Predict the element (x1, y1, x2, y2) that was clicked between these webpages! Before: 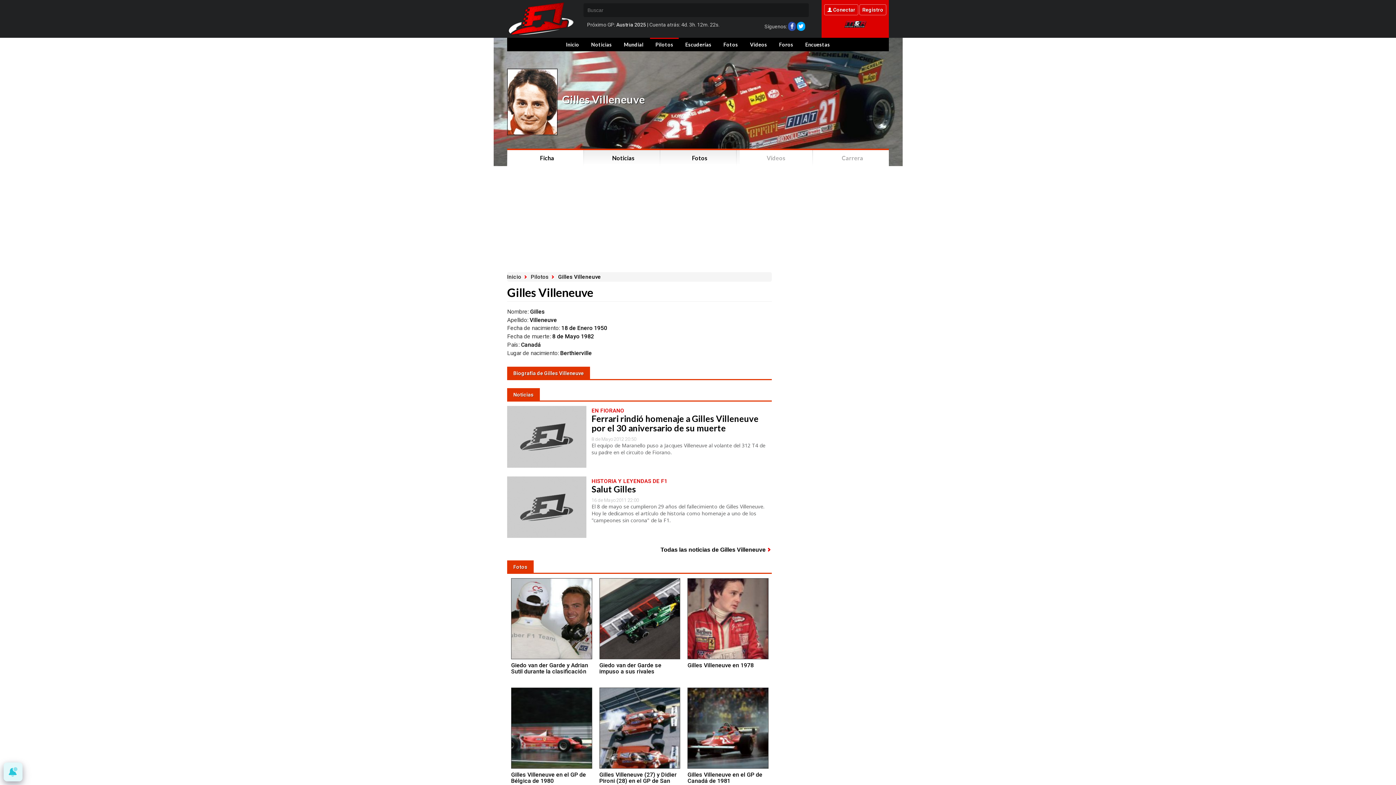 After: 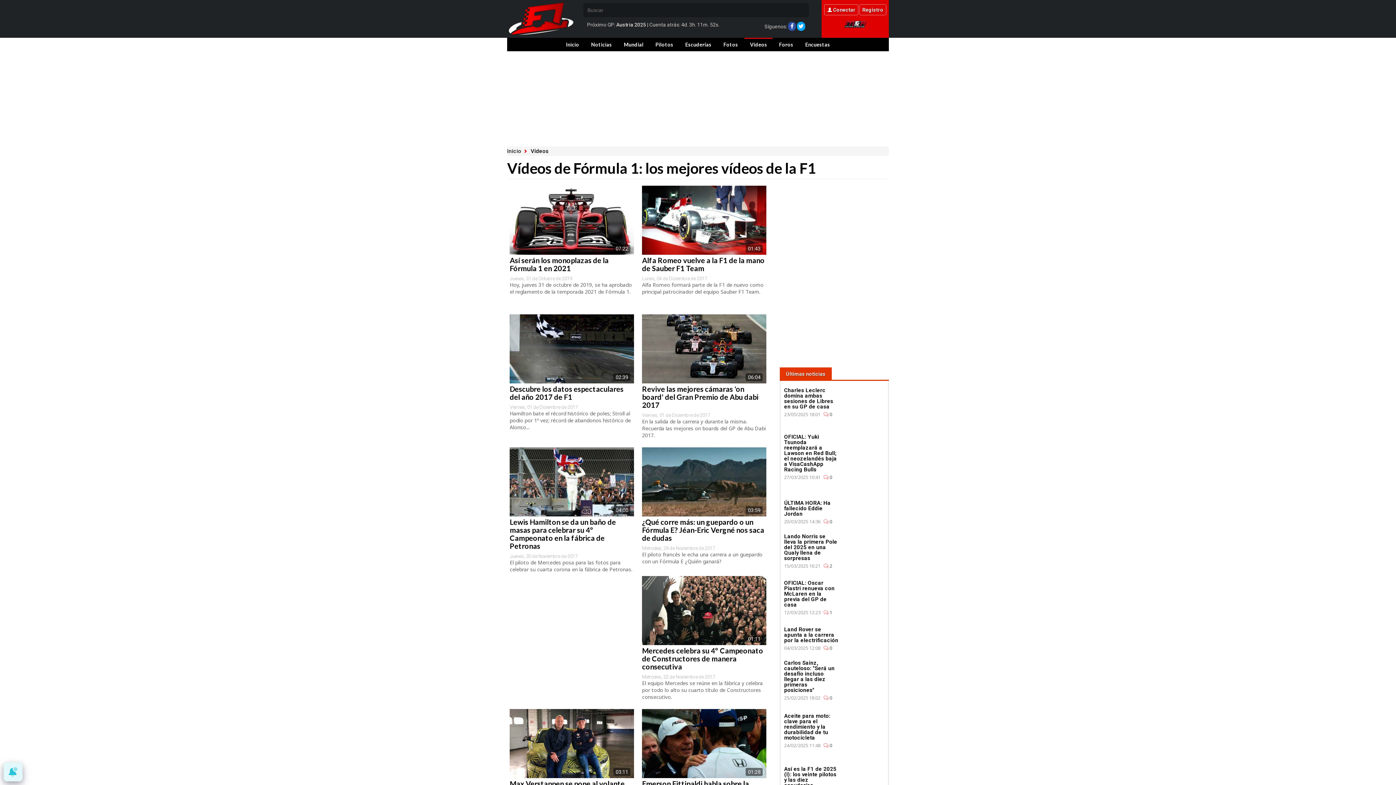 Action: bbox: (744, 37, 772, 51) label: Vídeos